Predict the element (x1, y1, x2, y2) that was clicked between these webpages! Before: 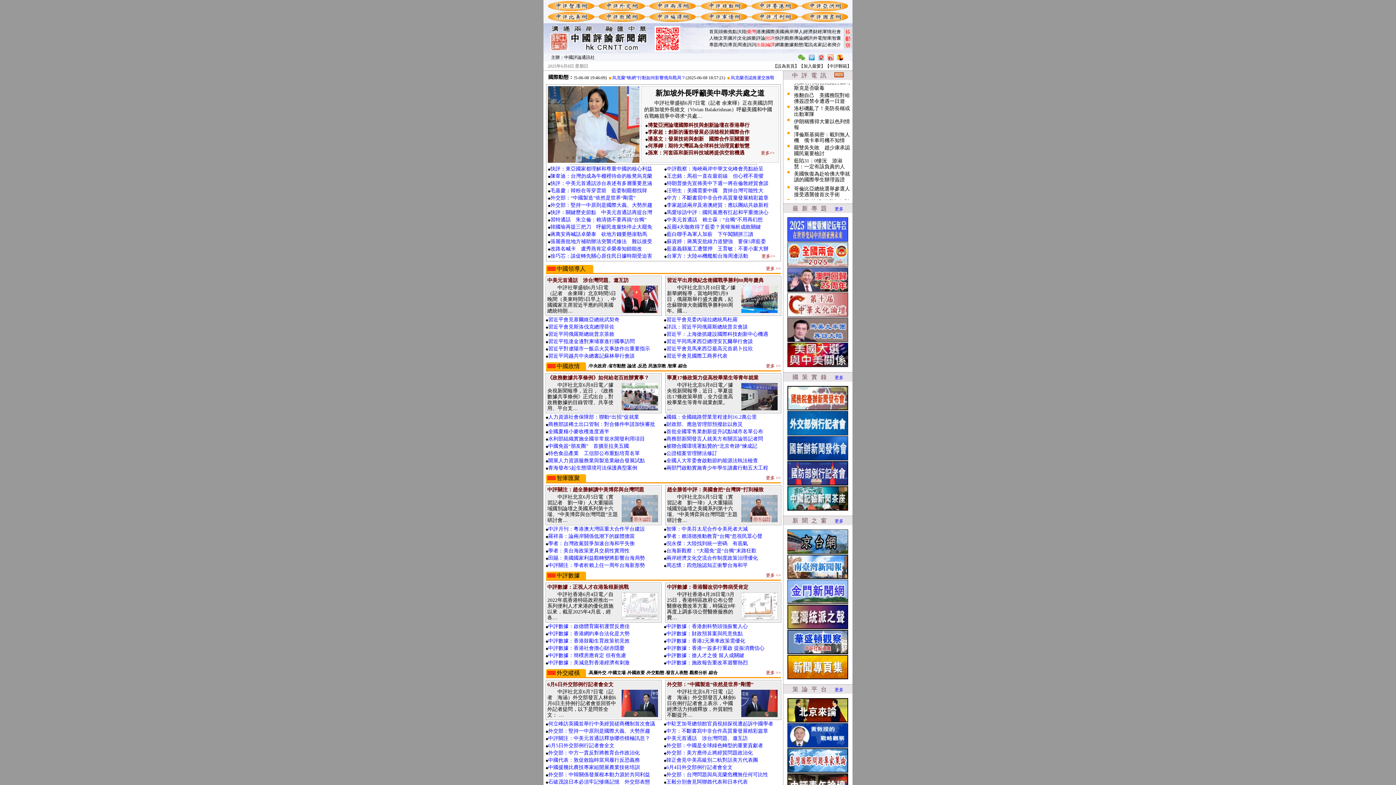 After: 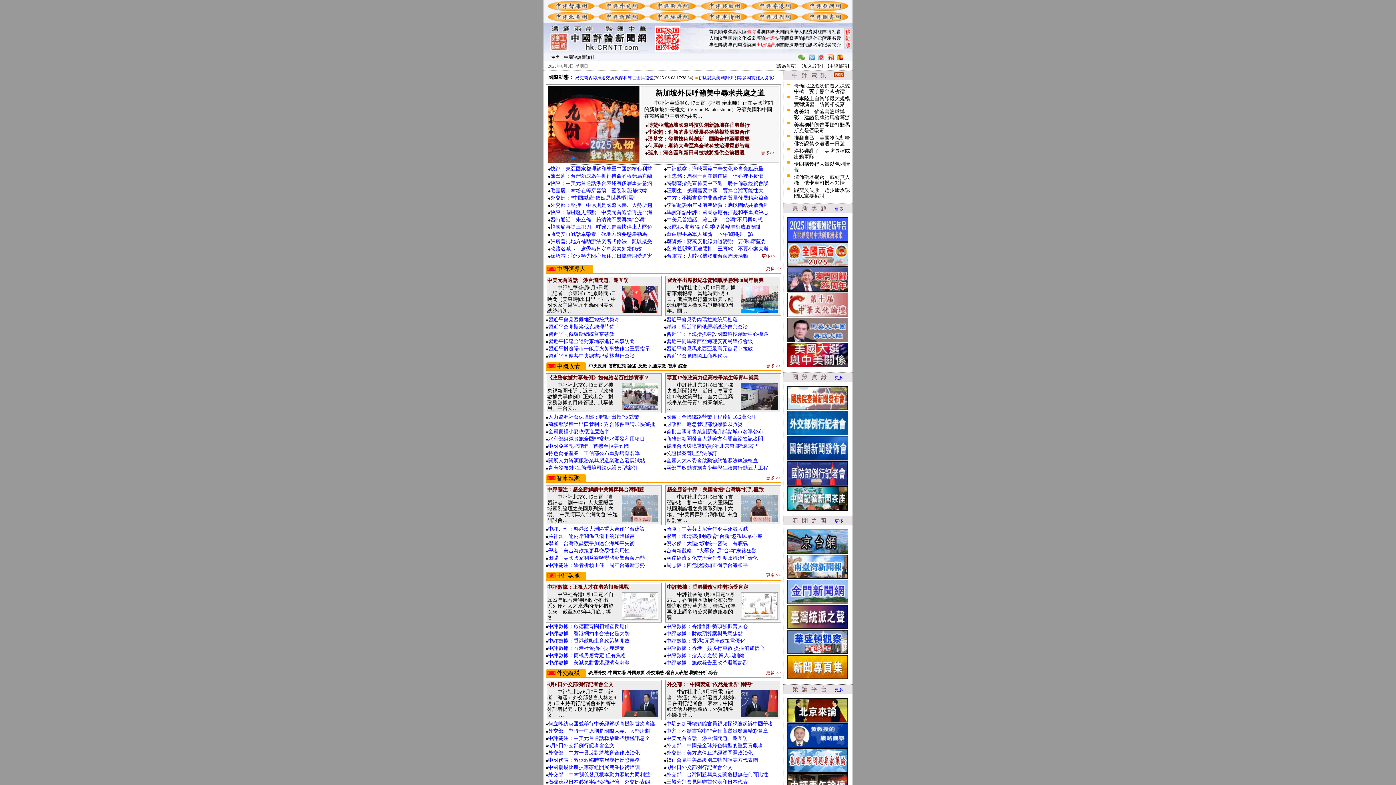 Action: label: 軍情 bbox: (822, 29, 831, 34)